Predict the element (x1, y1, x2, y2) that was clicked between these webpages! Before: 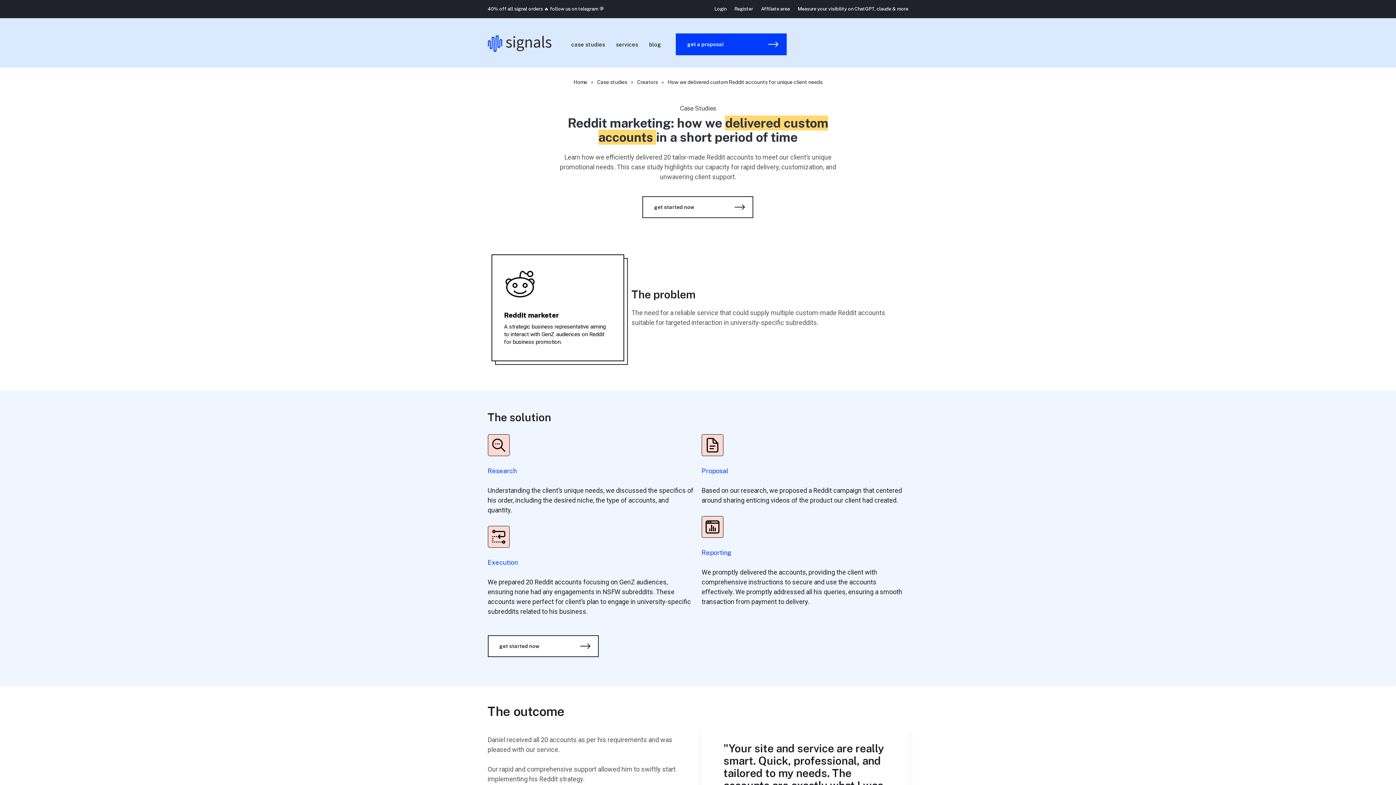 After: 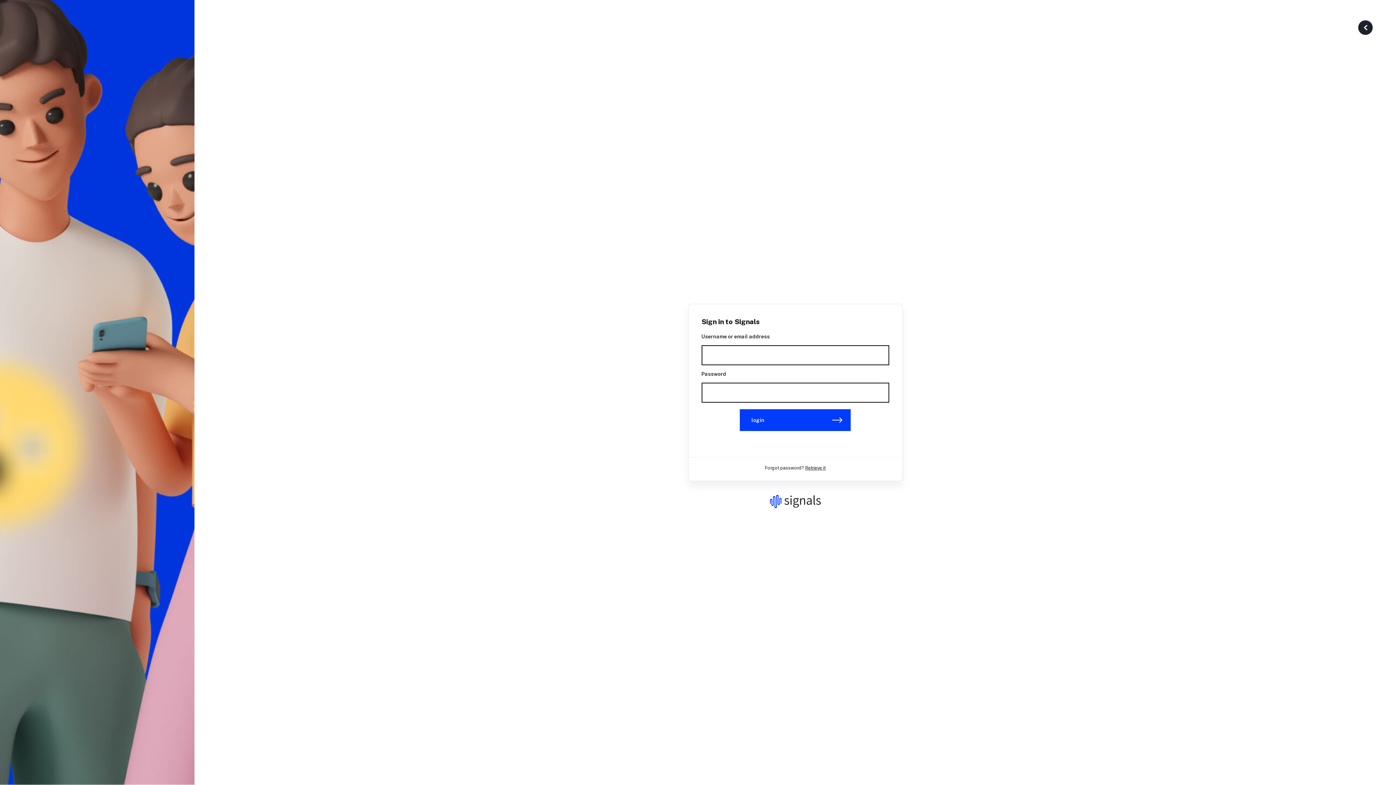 Action: bbox: (714, 0, 726, 18) label: Login